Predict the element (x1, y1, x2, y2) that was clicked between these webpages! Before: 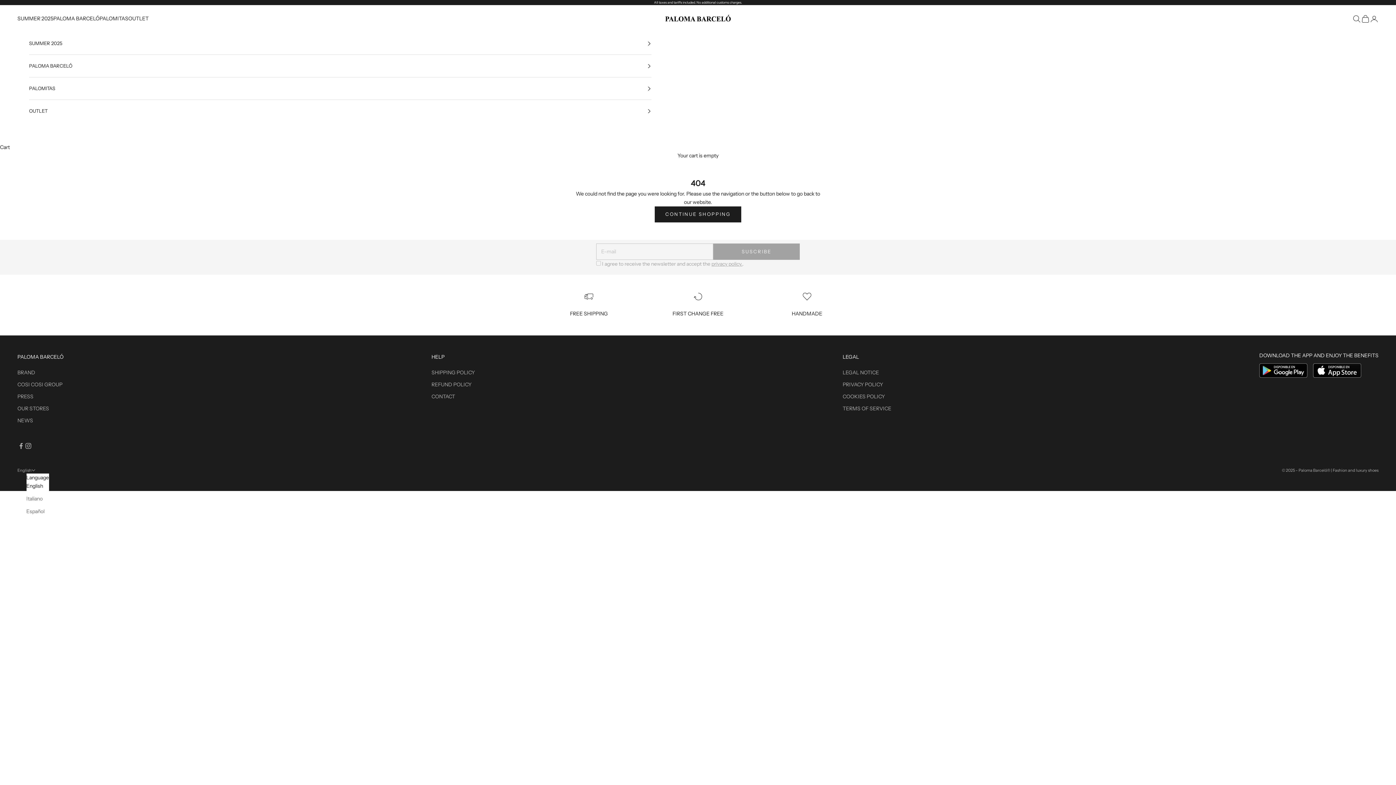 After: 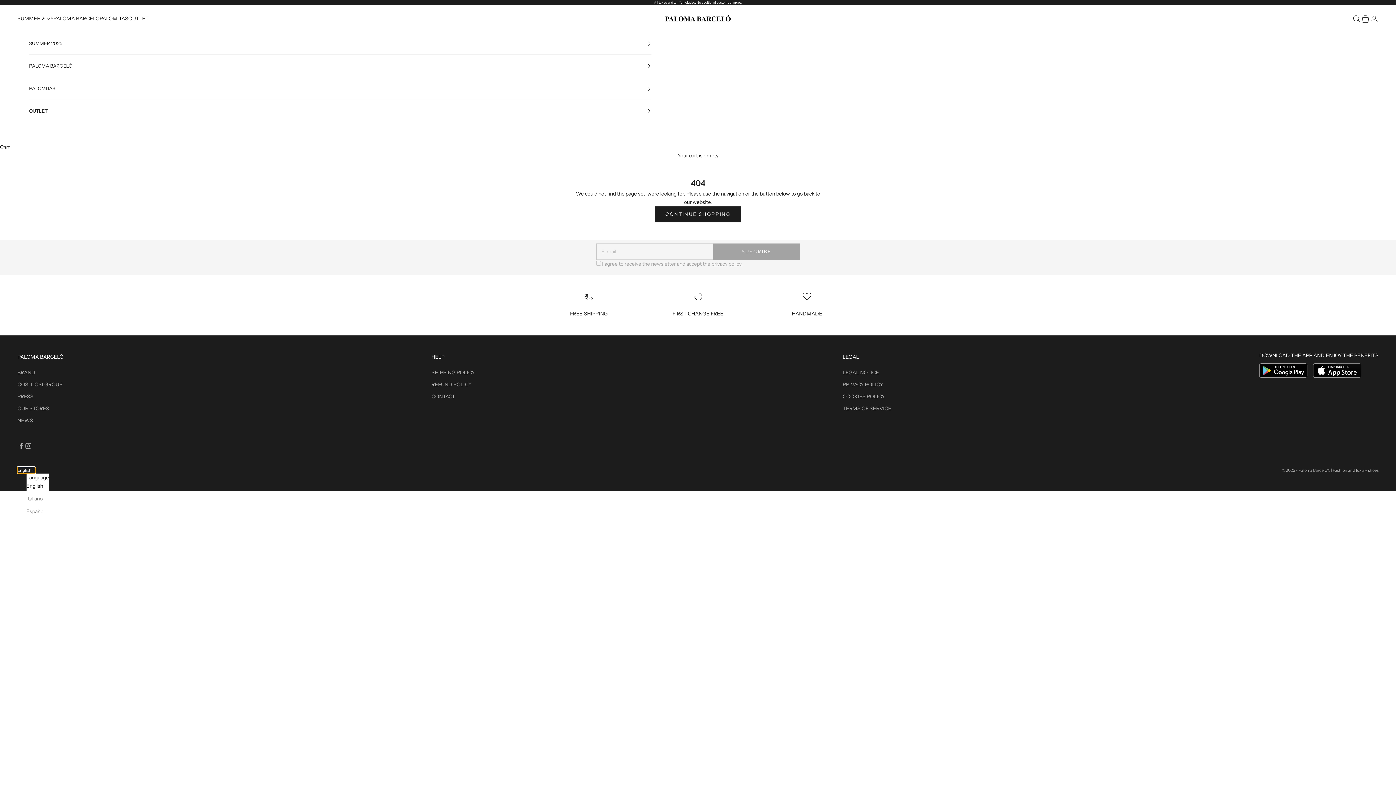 Action: bbox: (17, 467, 35, 473) label: Change language